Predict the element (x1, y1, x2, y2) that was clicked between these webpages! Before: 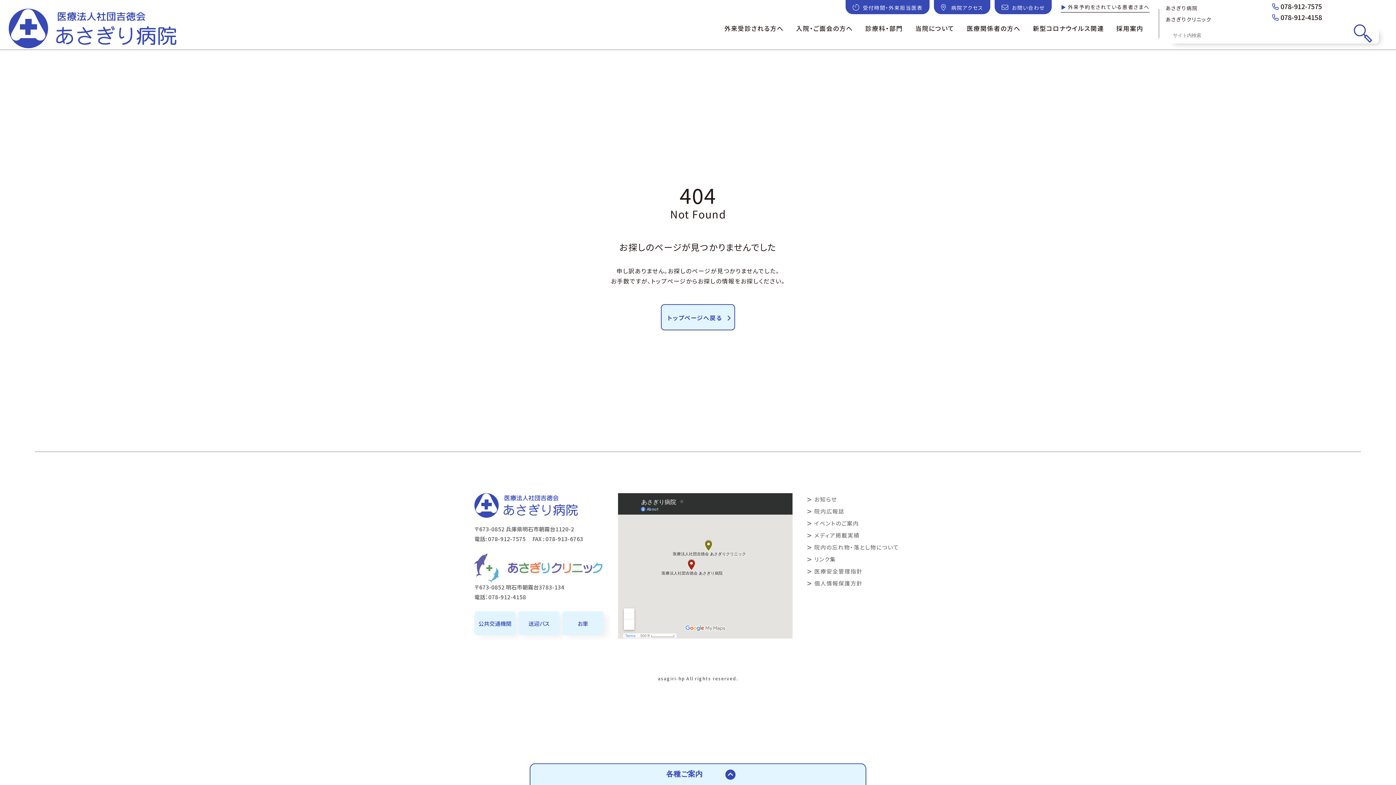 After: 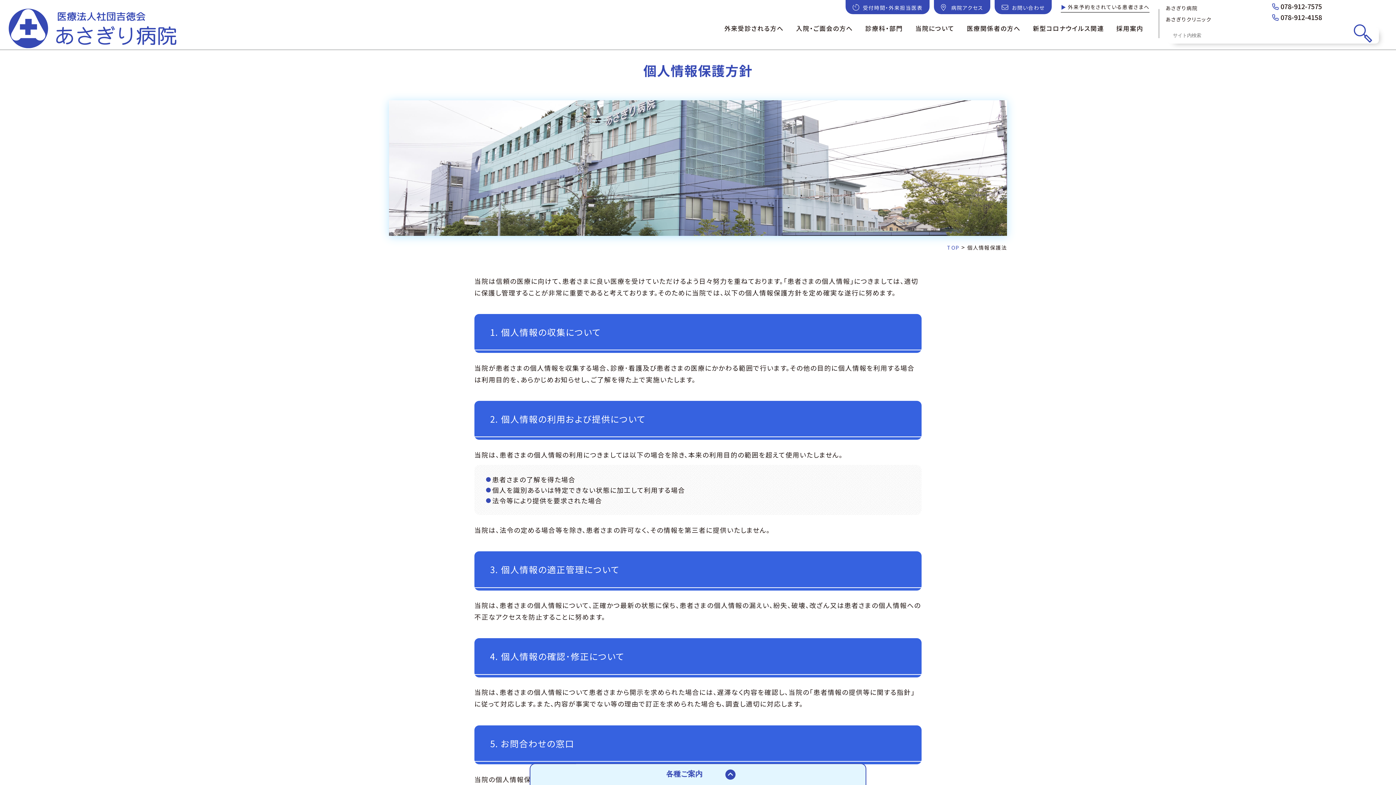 Action: label: 個人情報保護方針 bbox: (807, 577, 916, 589)